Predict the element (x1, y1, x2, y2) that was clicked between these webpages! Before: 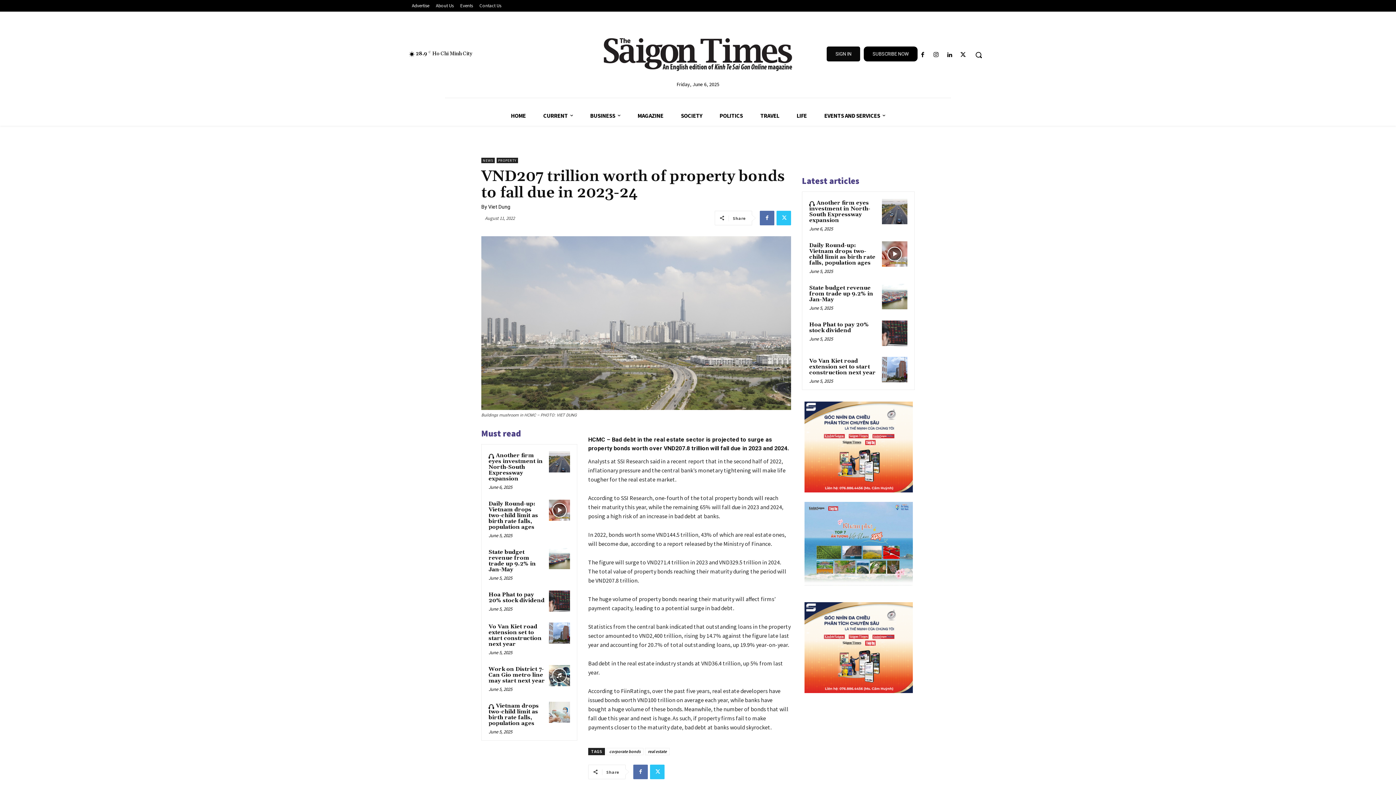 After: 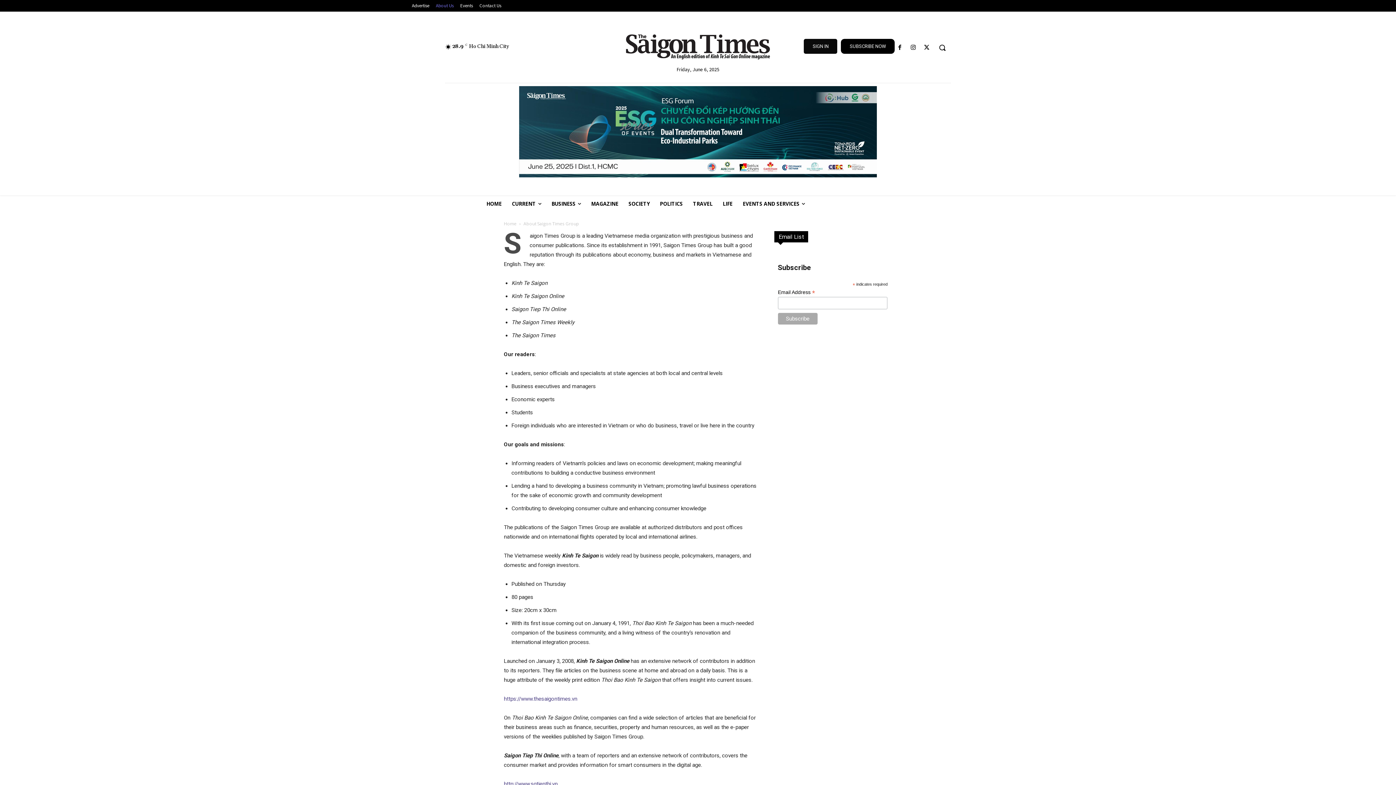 Action: label: About Us bbox: (432, 1, 457, 9)